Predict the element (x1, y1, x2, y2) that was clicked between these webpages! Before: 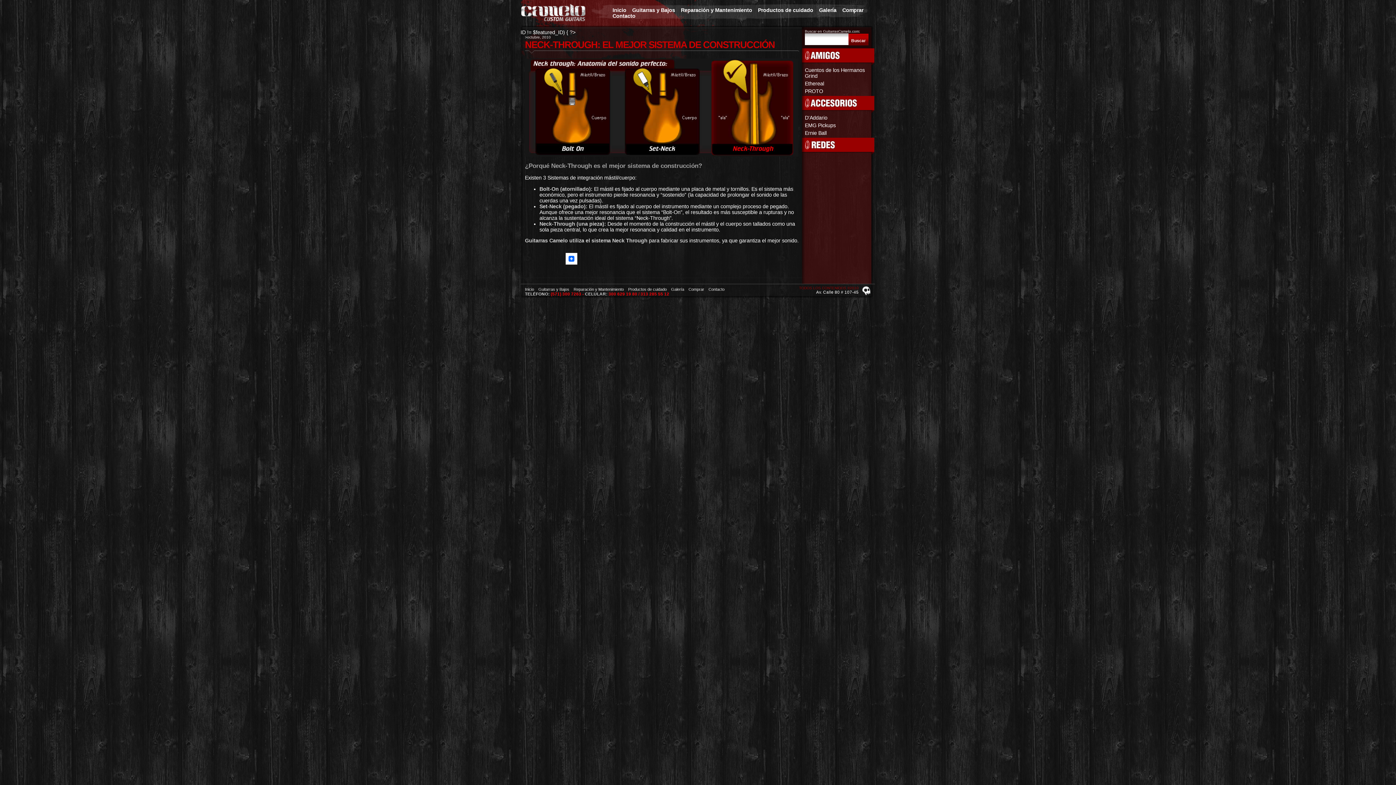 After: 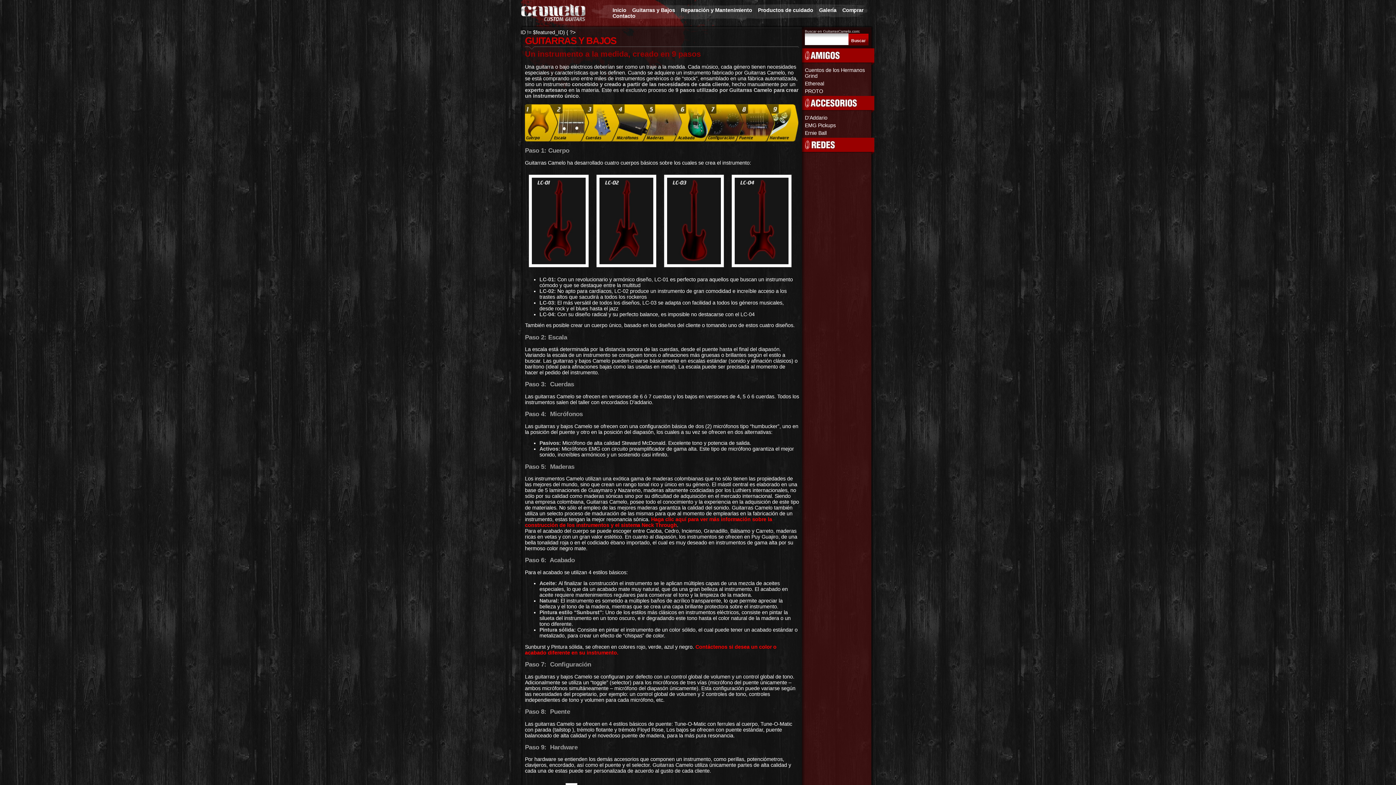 Action: bbox: (538, 287, 569, 291) label: Guitarras y Bajos